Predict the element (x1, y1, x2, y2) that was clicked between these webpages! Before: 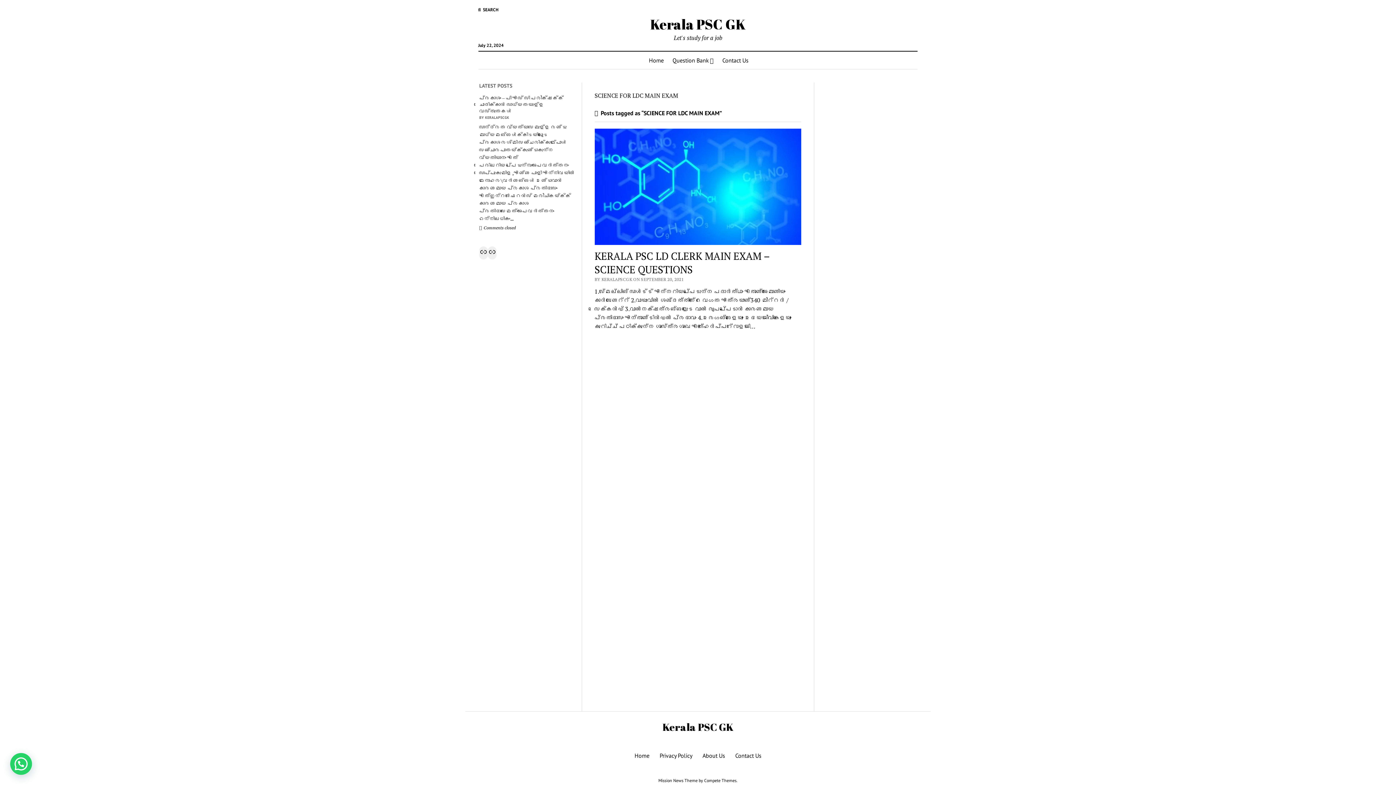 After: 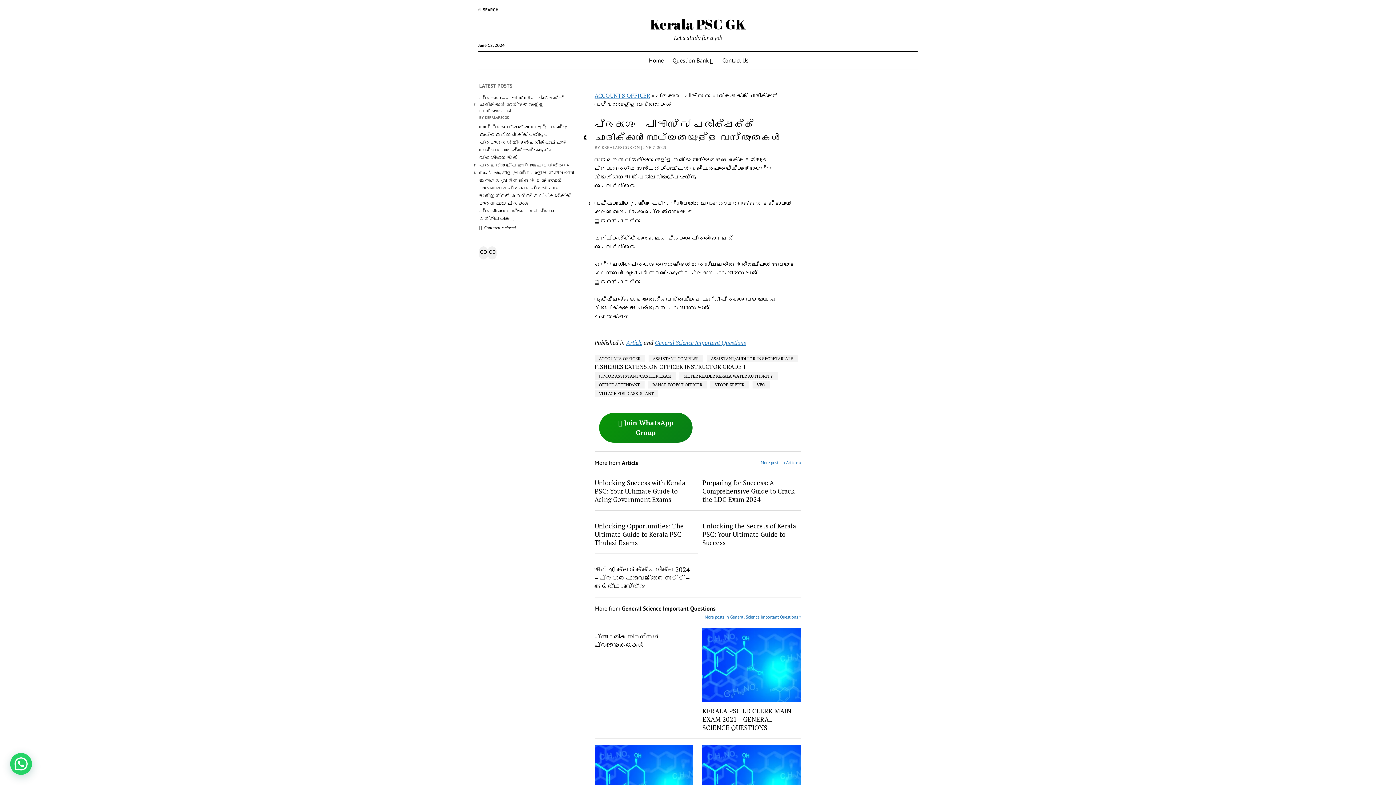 Action: bbox: (479, 94, 575, 114) label: പ്രകാശം – പി എസ് സി പരീക്ഷക്ക് ചോദിക്കാൻ സാധ്യതയുള്ള വസ്തുതകൾ